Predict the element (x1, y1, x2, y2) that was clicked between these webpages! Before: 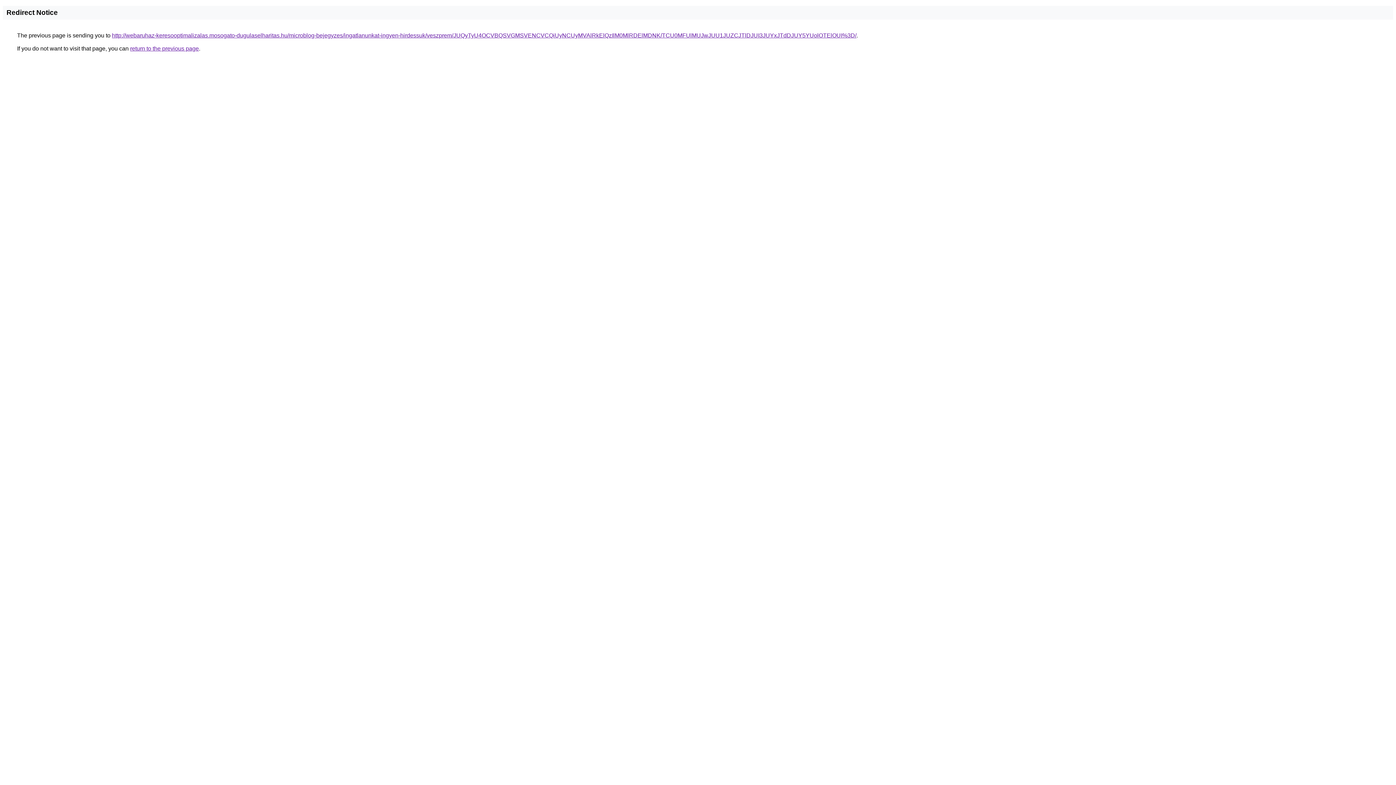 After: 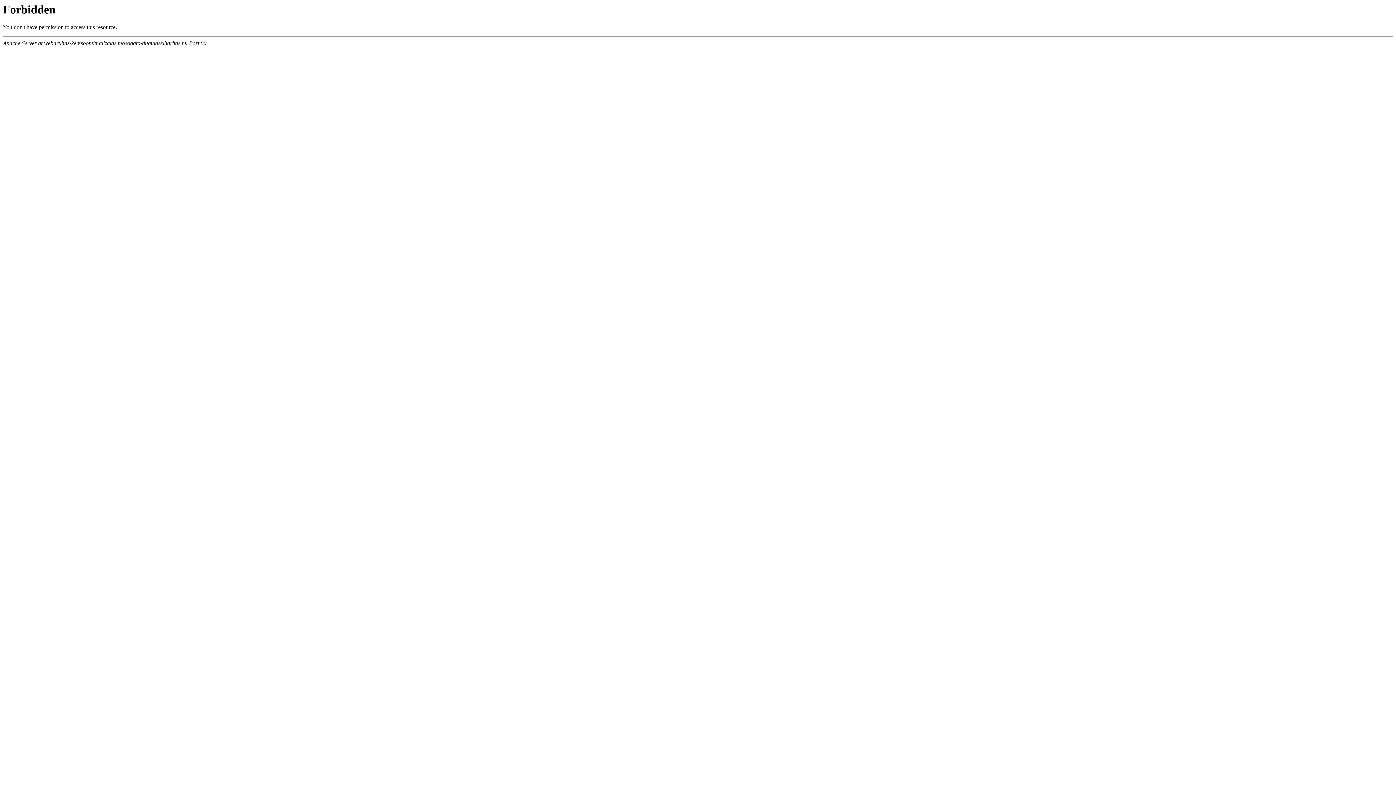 Action: bbox: (112, 32, 856, 38) label: http://webaruhaz-keresooptimalizalas.mosogato-dugulaselharitas.hu/microblog-bejegyzes/ingatlanunkat-ingyen-hirdessuk/veszprem/JUQyTyU4OCVBQSVGMSVENCVCQiUyNCUyMVAlRkElQzIlM0MlRDElMDNK/TCU0MFUlMUJwJUU1JUZCJTlDJUI3JUYxJTdDJUY5YUolOTElOUI%3D/